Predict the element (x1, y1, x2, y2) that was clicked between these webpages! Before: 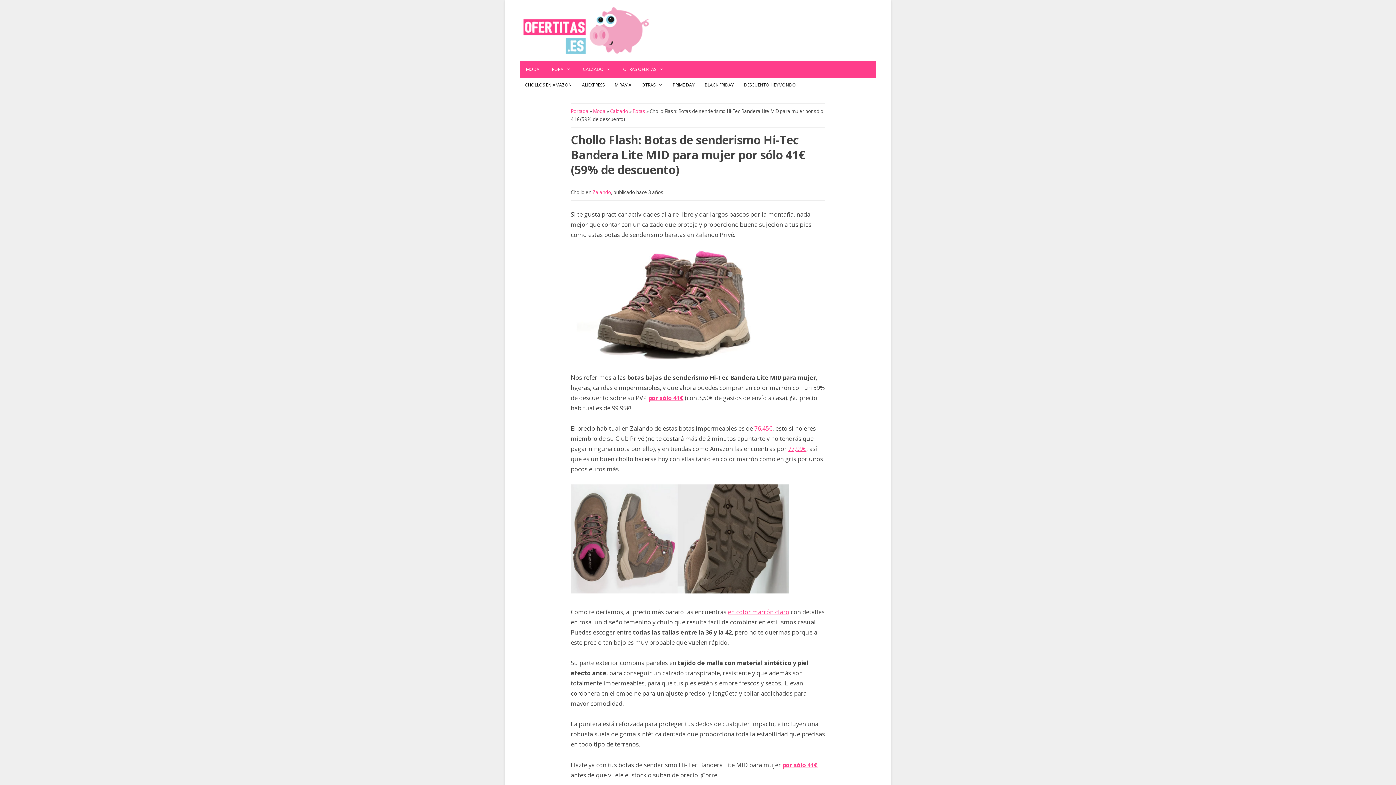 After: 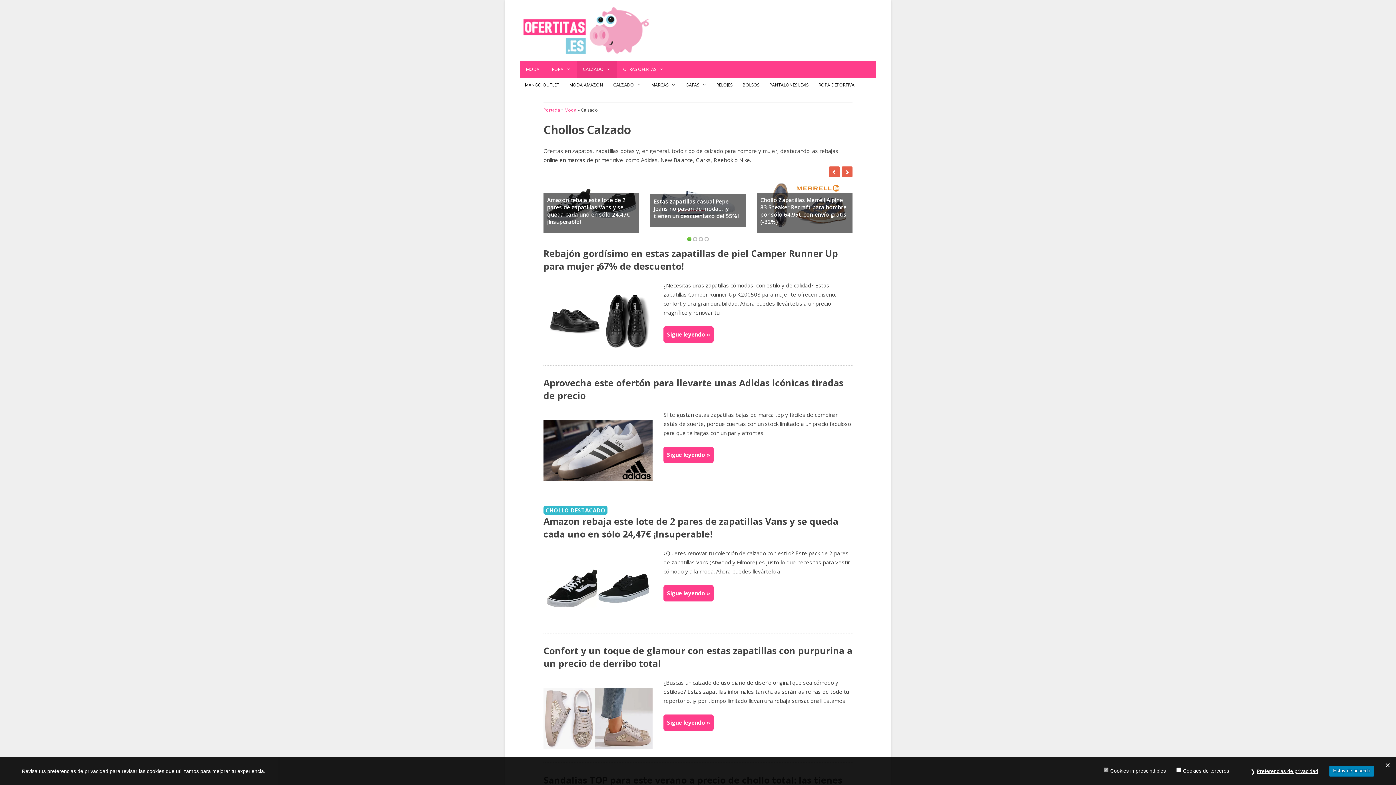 Action: bbox: (610, 108, 628, 114) label: Calzado